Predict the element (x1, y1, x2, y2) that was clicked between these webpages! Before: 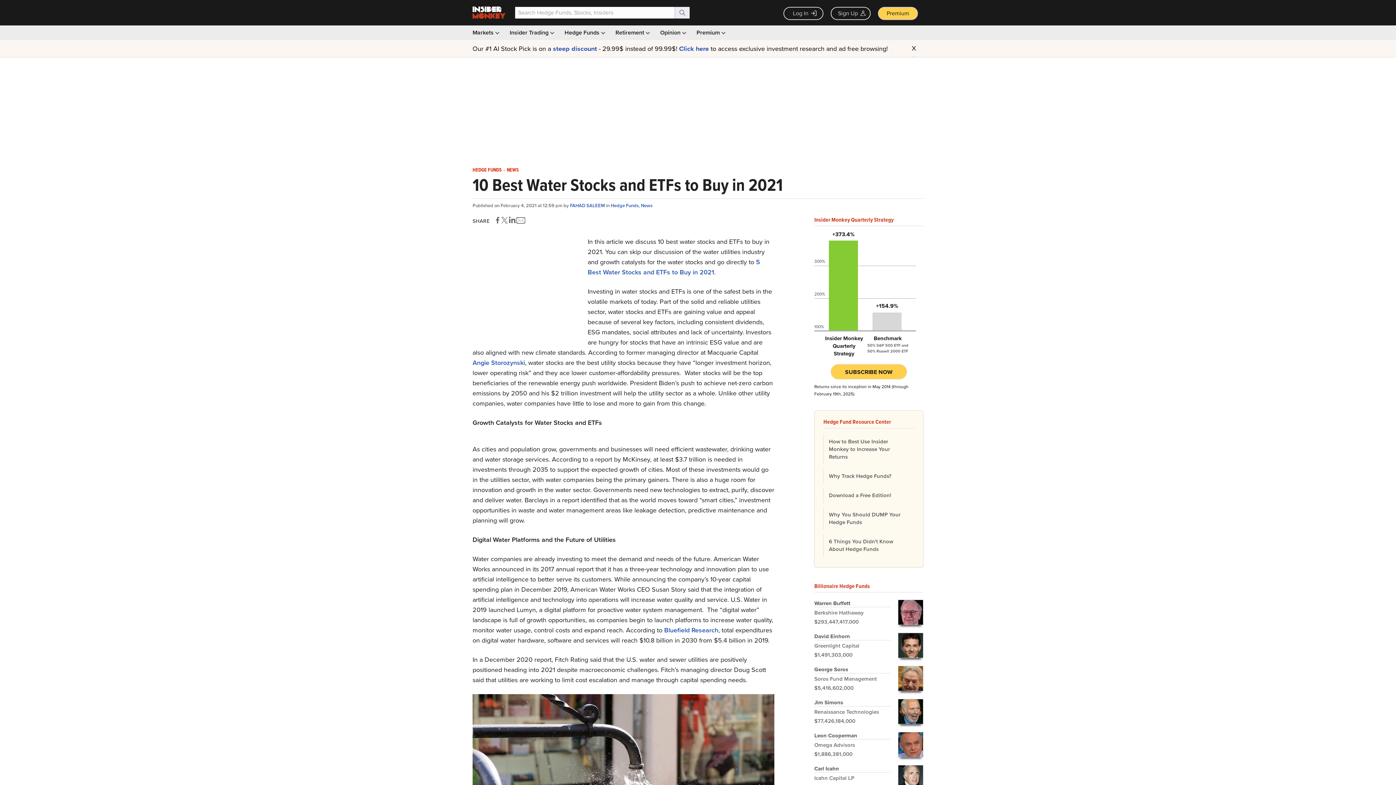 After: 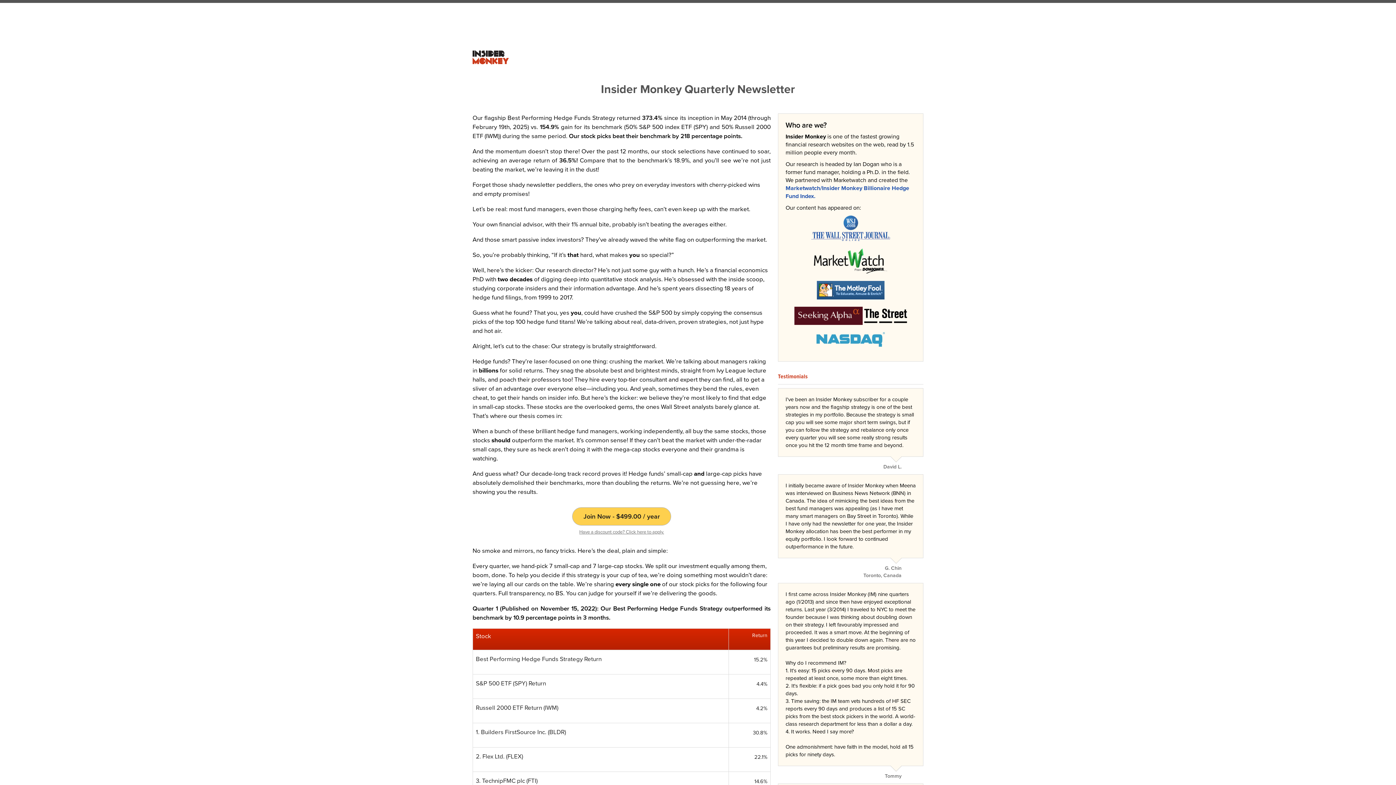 Action: label: Download a Free Edition! bbox: (823, 488, 914, 503)